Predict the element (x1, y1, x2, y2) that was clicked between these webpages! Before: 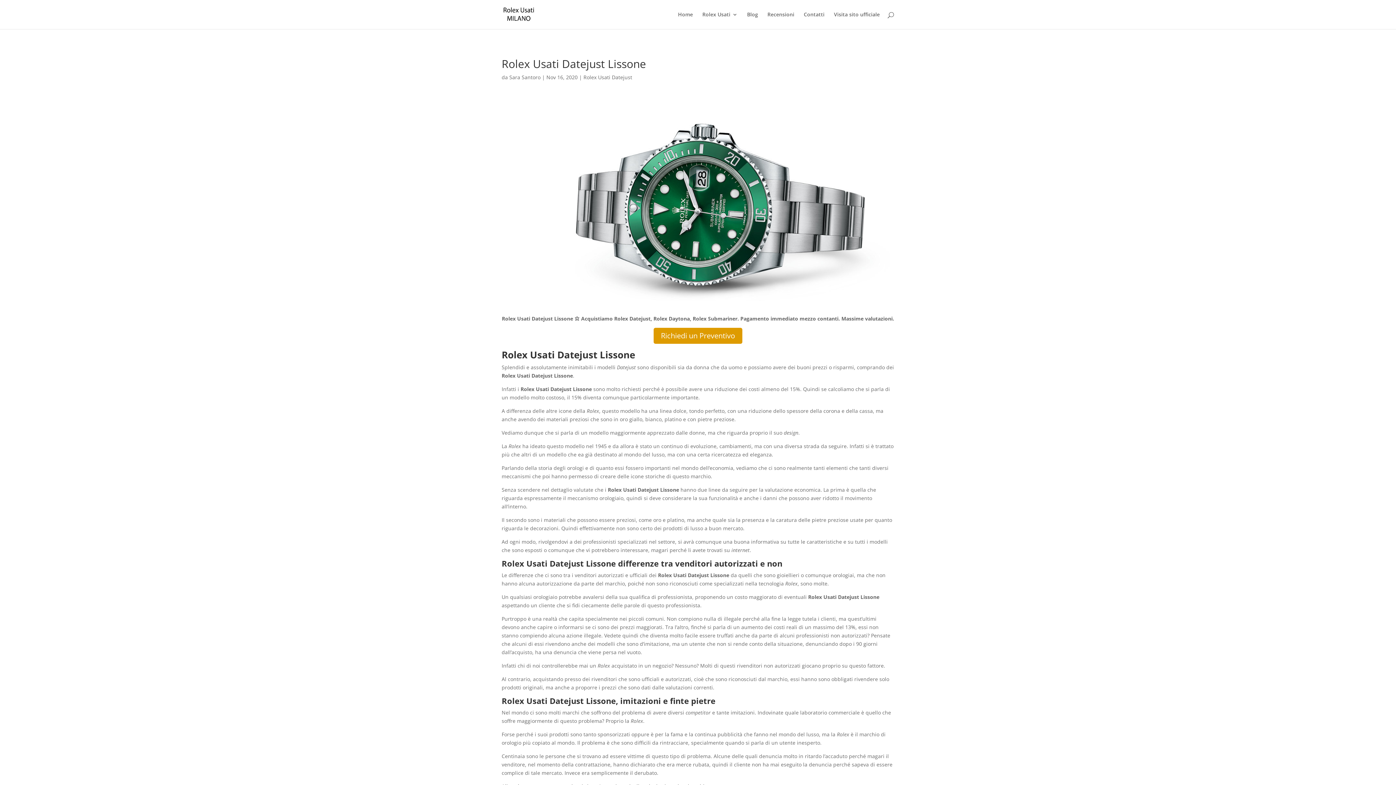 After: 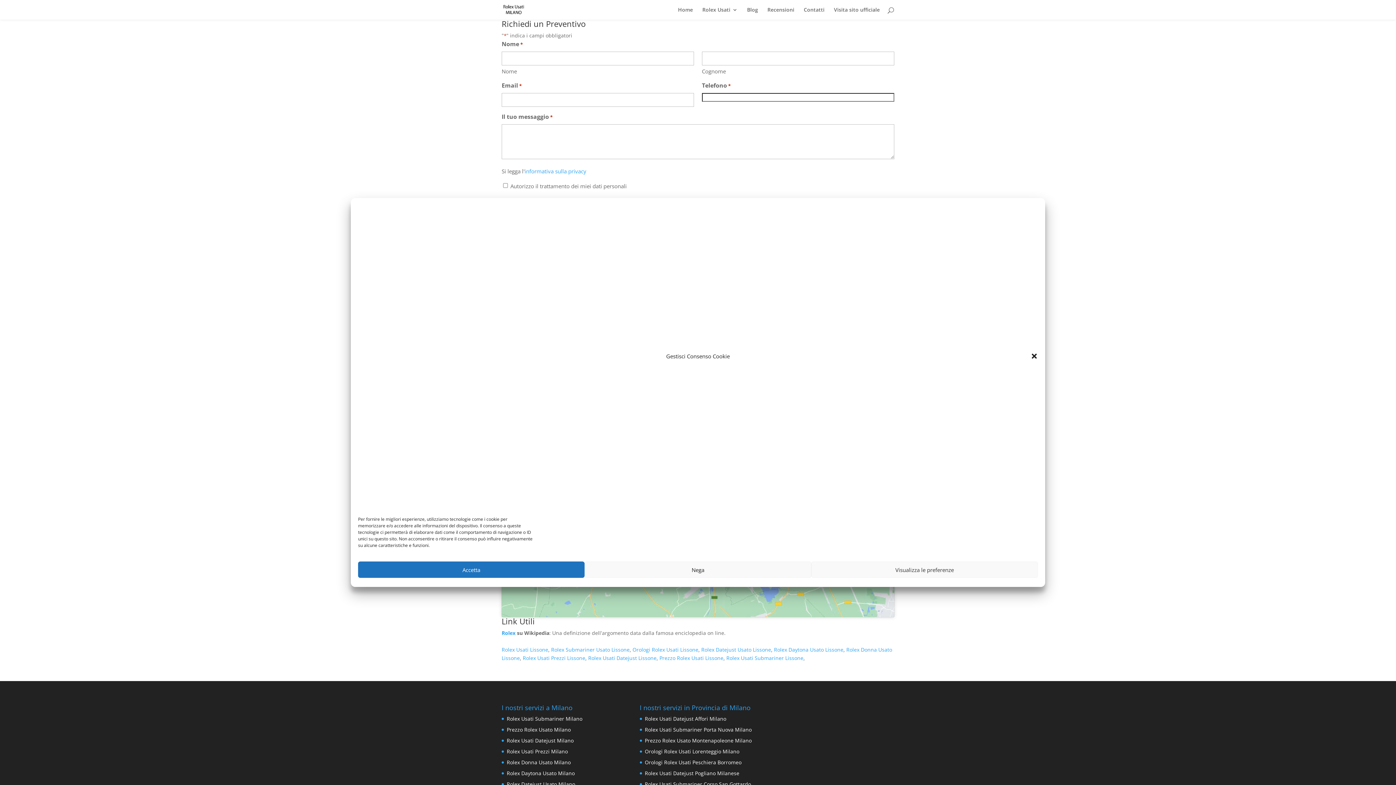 Action: label: Richiedi un Preventivo bbox: (653, 328, 742, 344)